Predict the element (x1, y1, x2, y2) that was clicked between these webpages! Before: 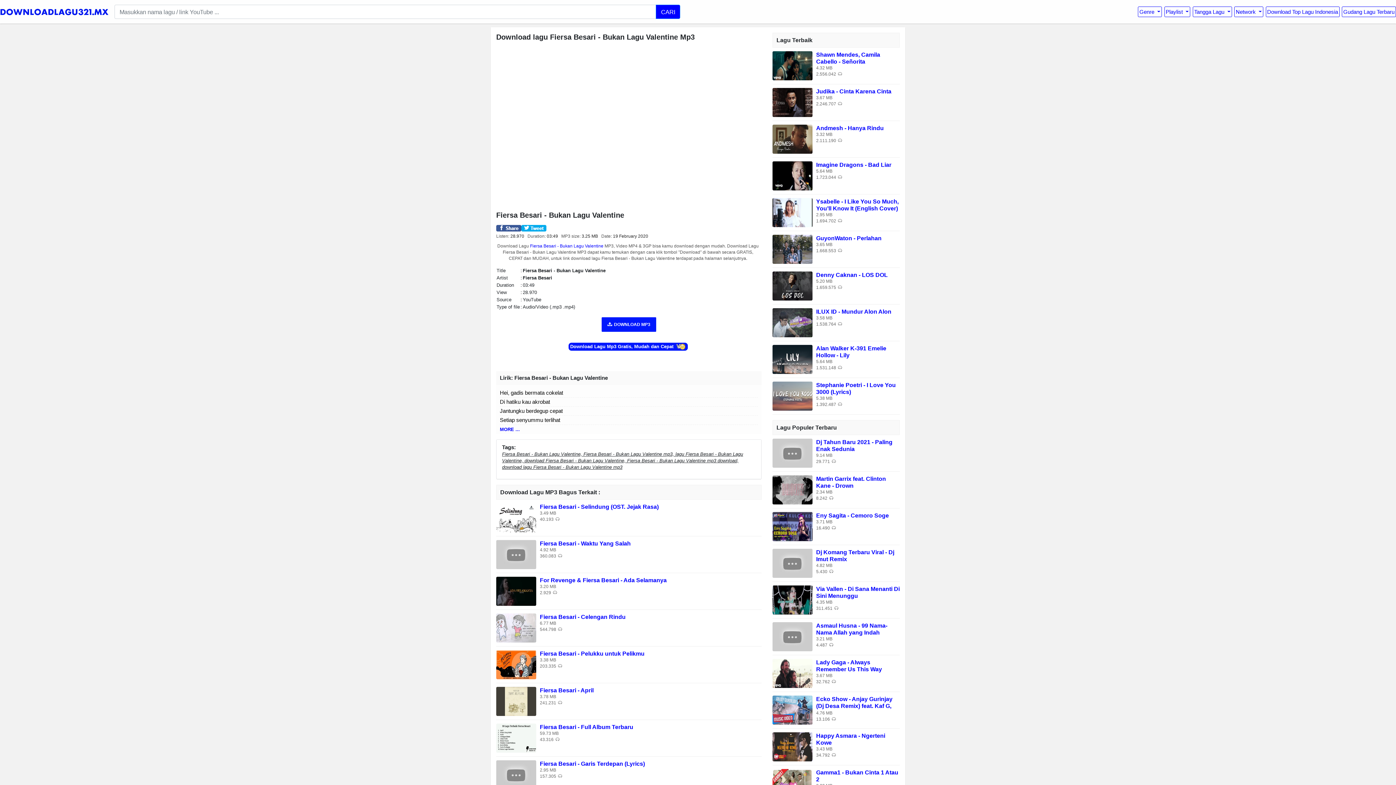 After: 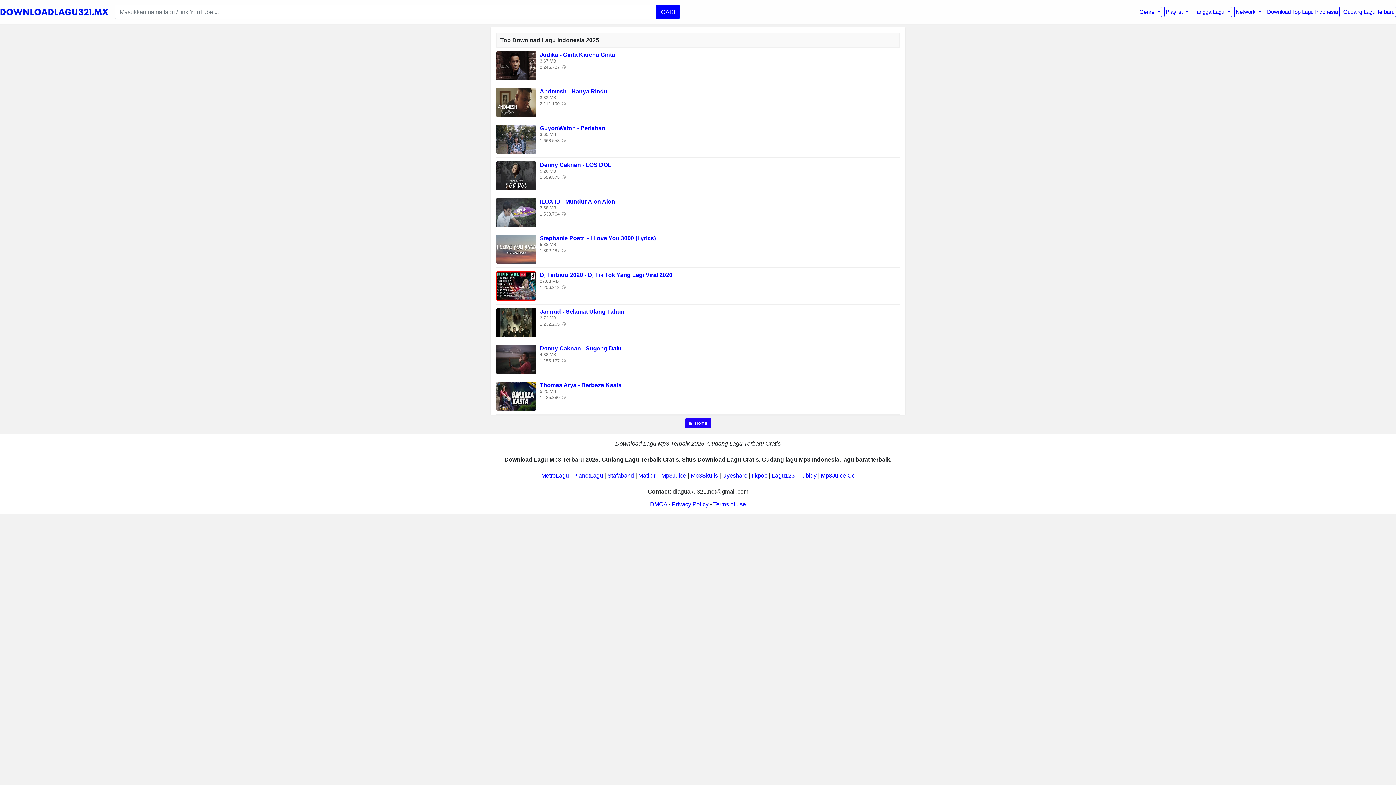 Action: label: Download Top Lagu Indonesia bbox: (1266, 6, 1339, 17)